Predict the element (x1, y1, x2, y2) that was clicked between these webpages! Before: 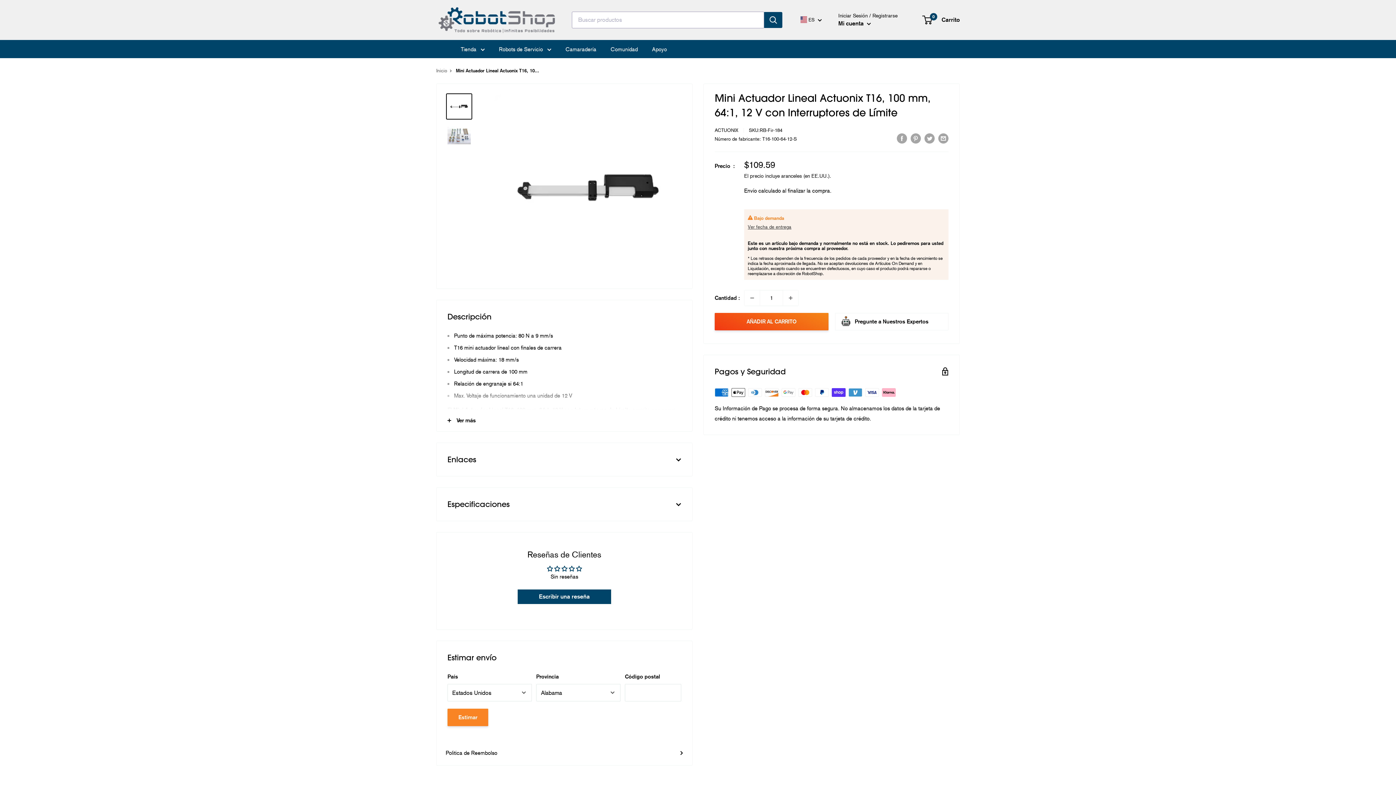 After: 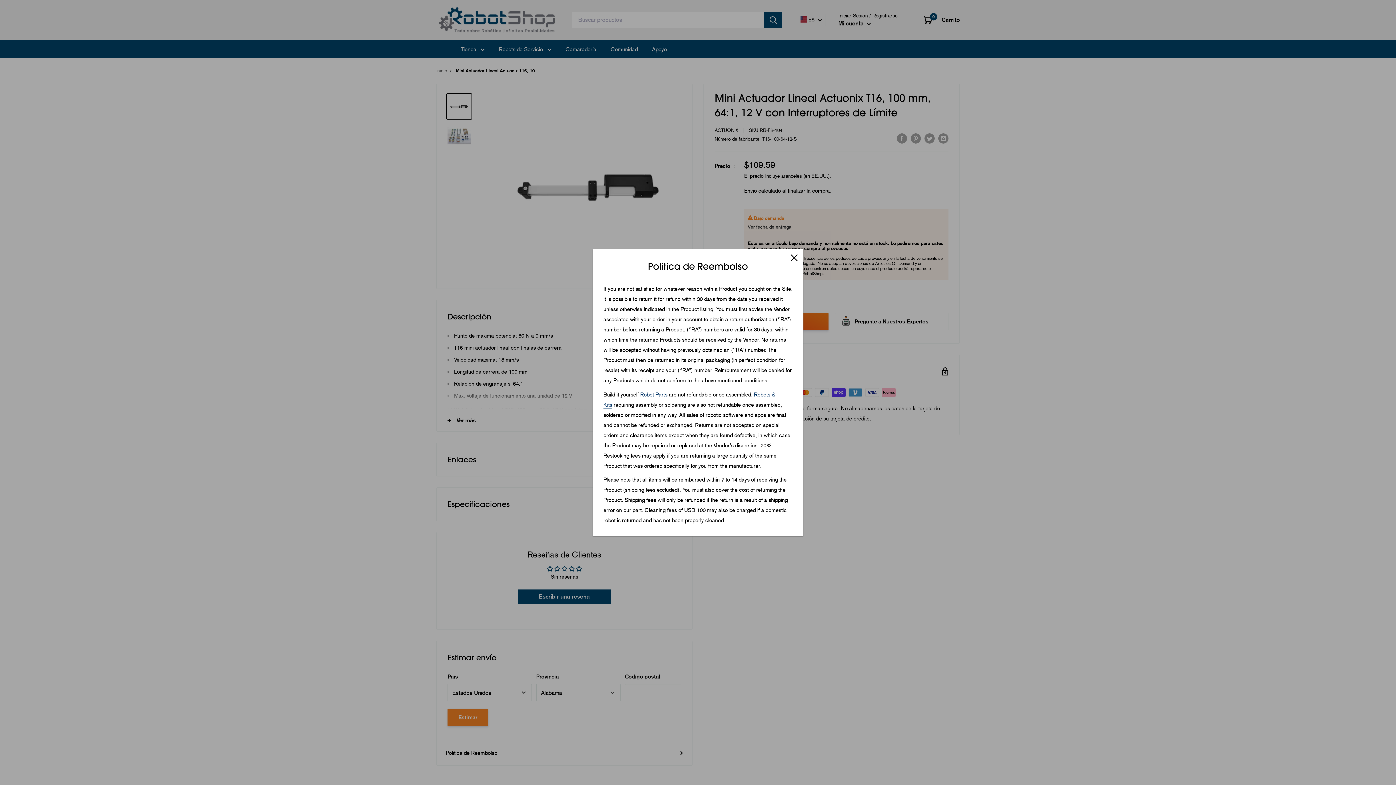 Action: bbox: (445, 748, 683, 758) label: Politica de Reembolso